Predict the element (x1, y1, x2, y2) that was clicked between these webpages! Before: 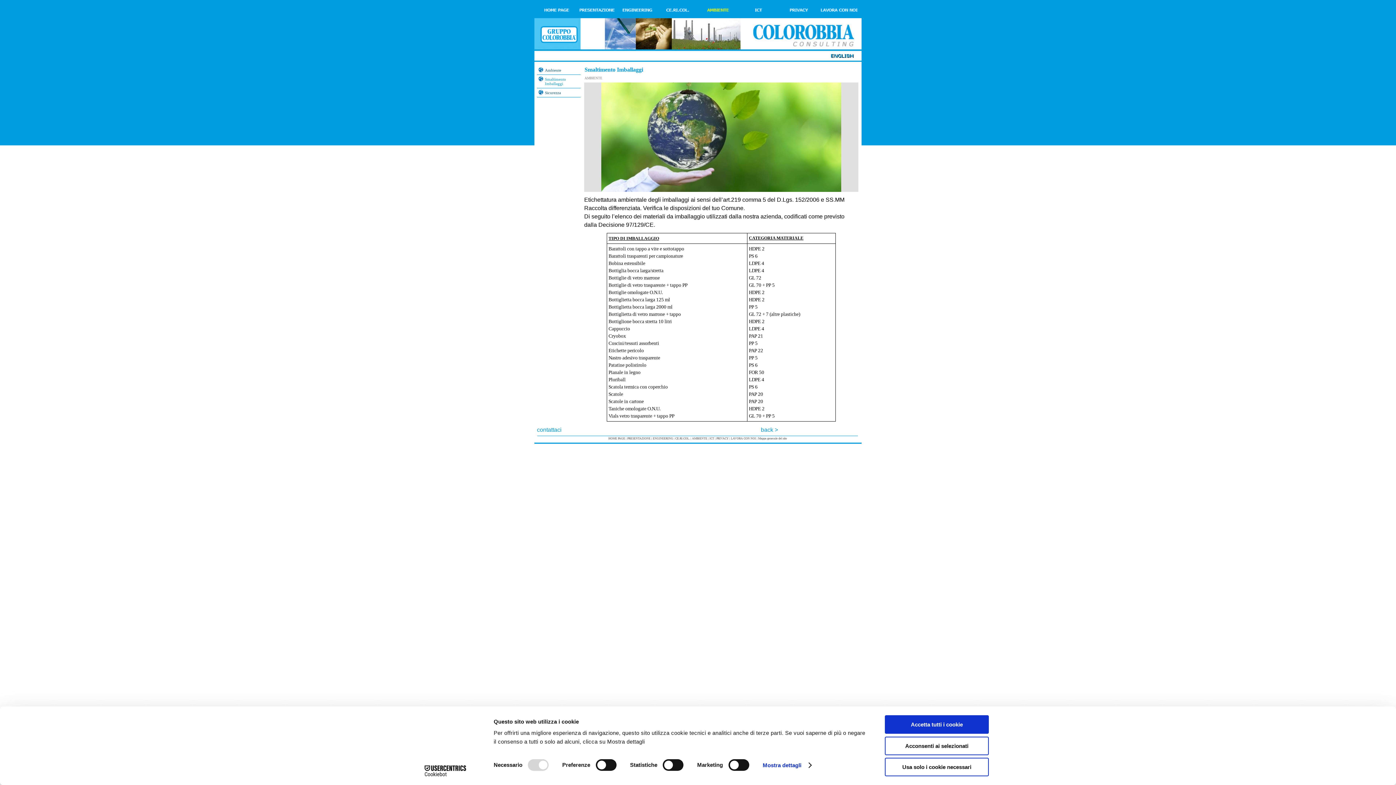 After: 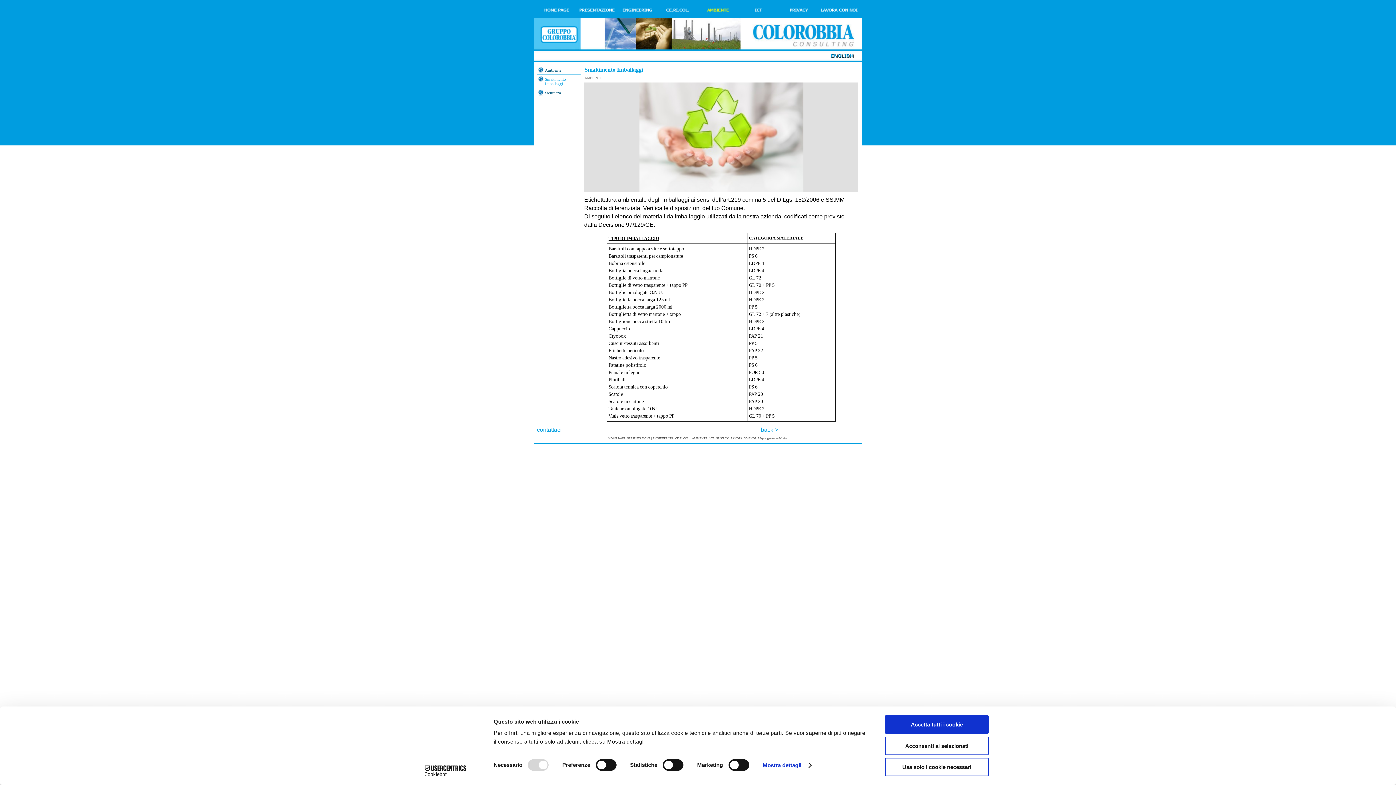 Action: label: Smaltimento Imballaggi bbox: (537, 74, 580, 88)